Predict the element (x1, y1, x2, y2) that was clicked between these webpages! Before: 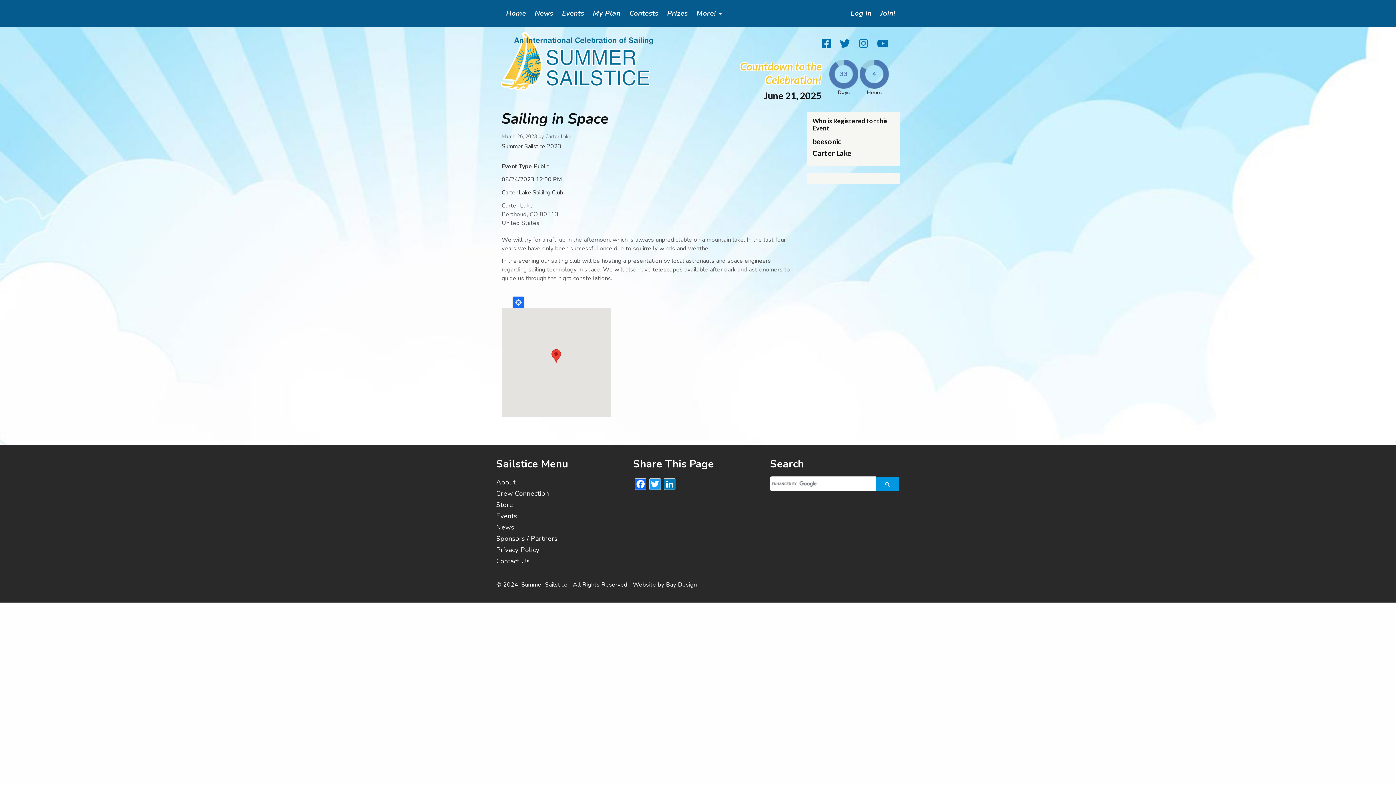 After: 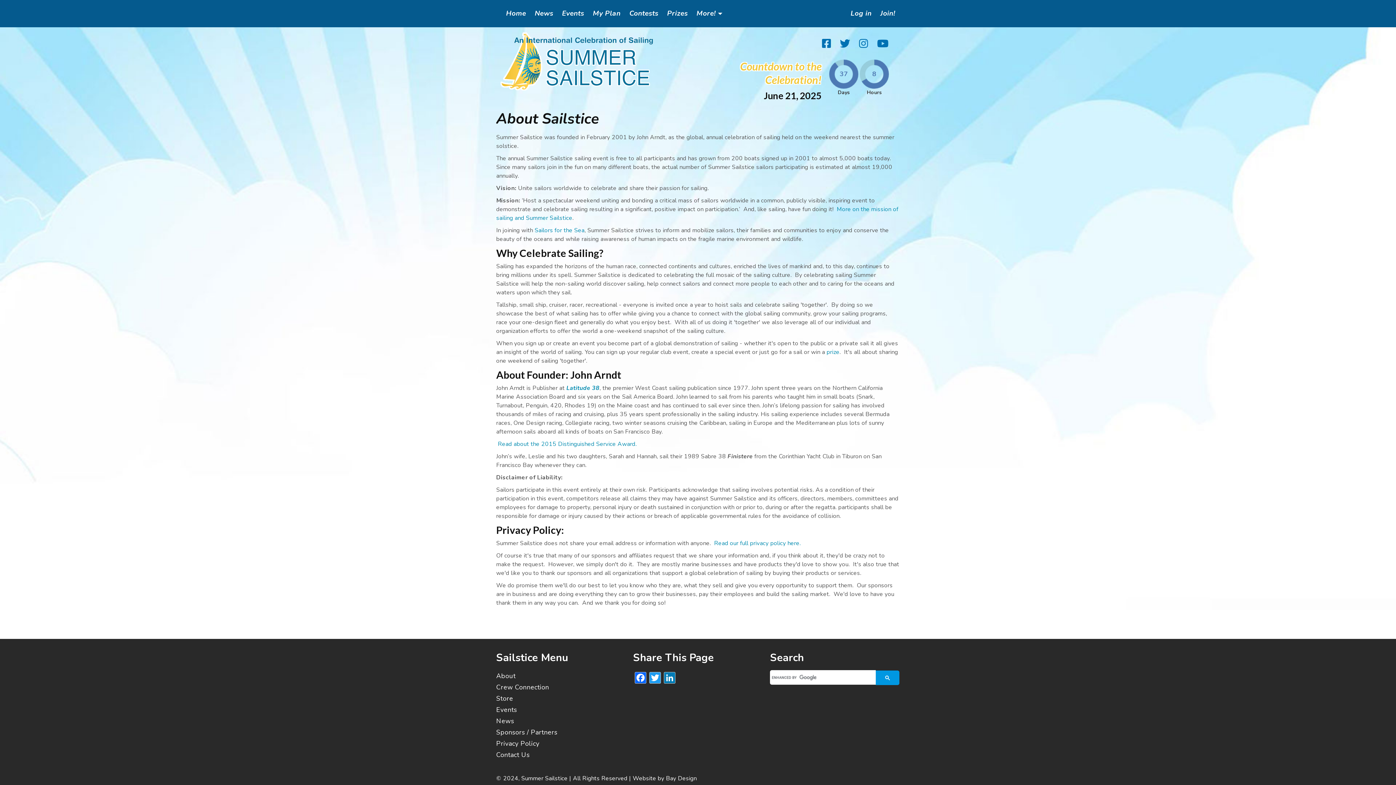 Action: bbox: (496, 477, 626, 488) label: About